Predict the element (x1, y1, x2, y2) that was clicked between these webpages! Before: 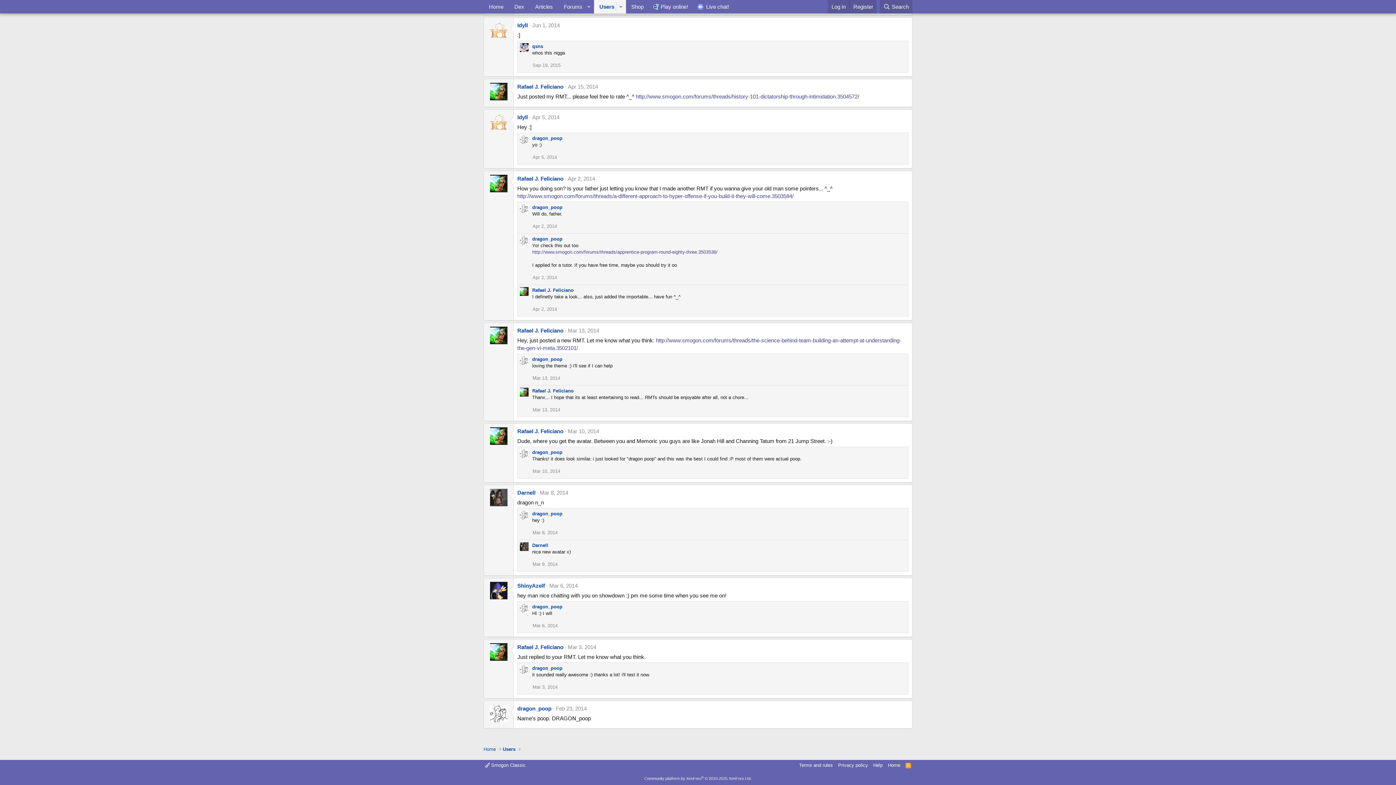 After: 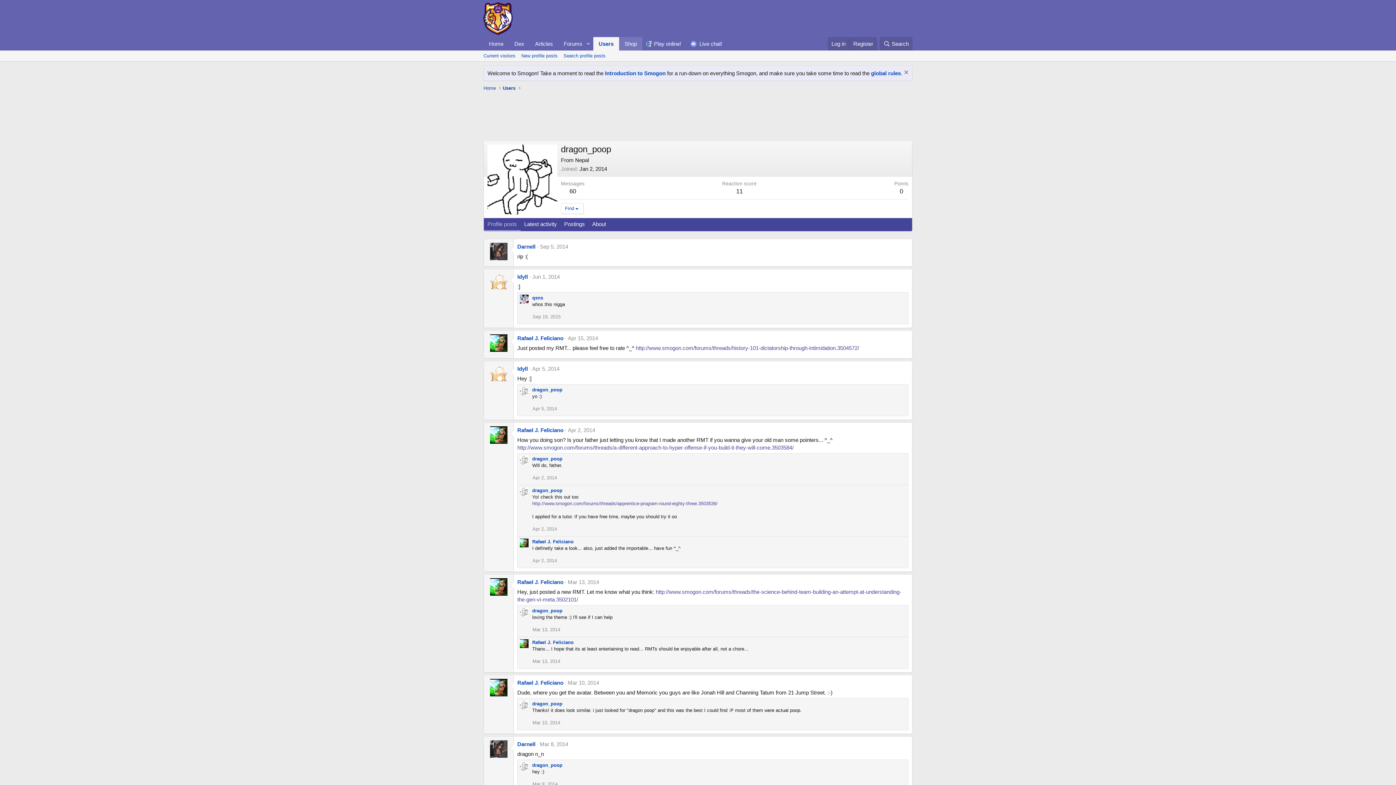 Action: bbox: (615, 0, 626, 13) label: Toggle expanded